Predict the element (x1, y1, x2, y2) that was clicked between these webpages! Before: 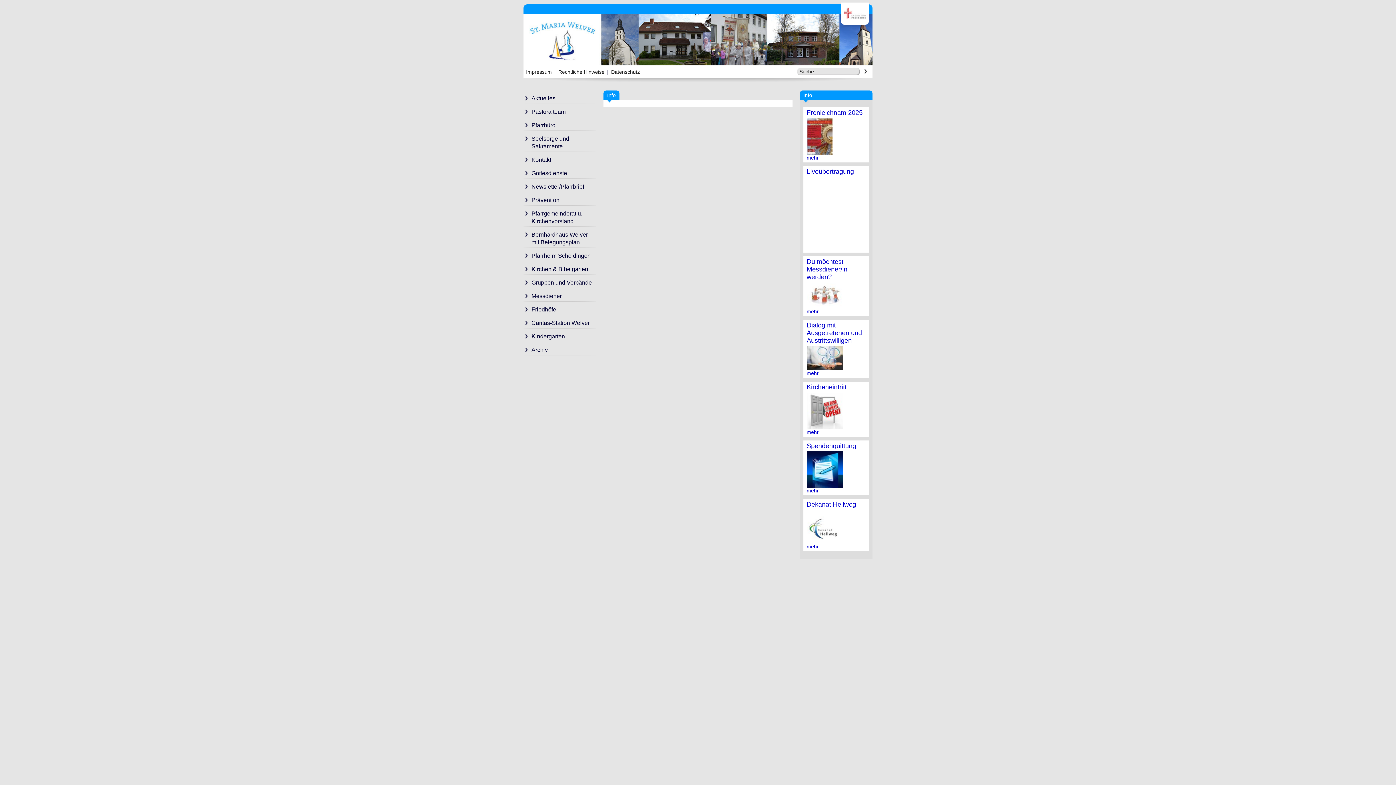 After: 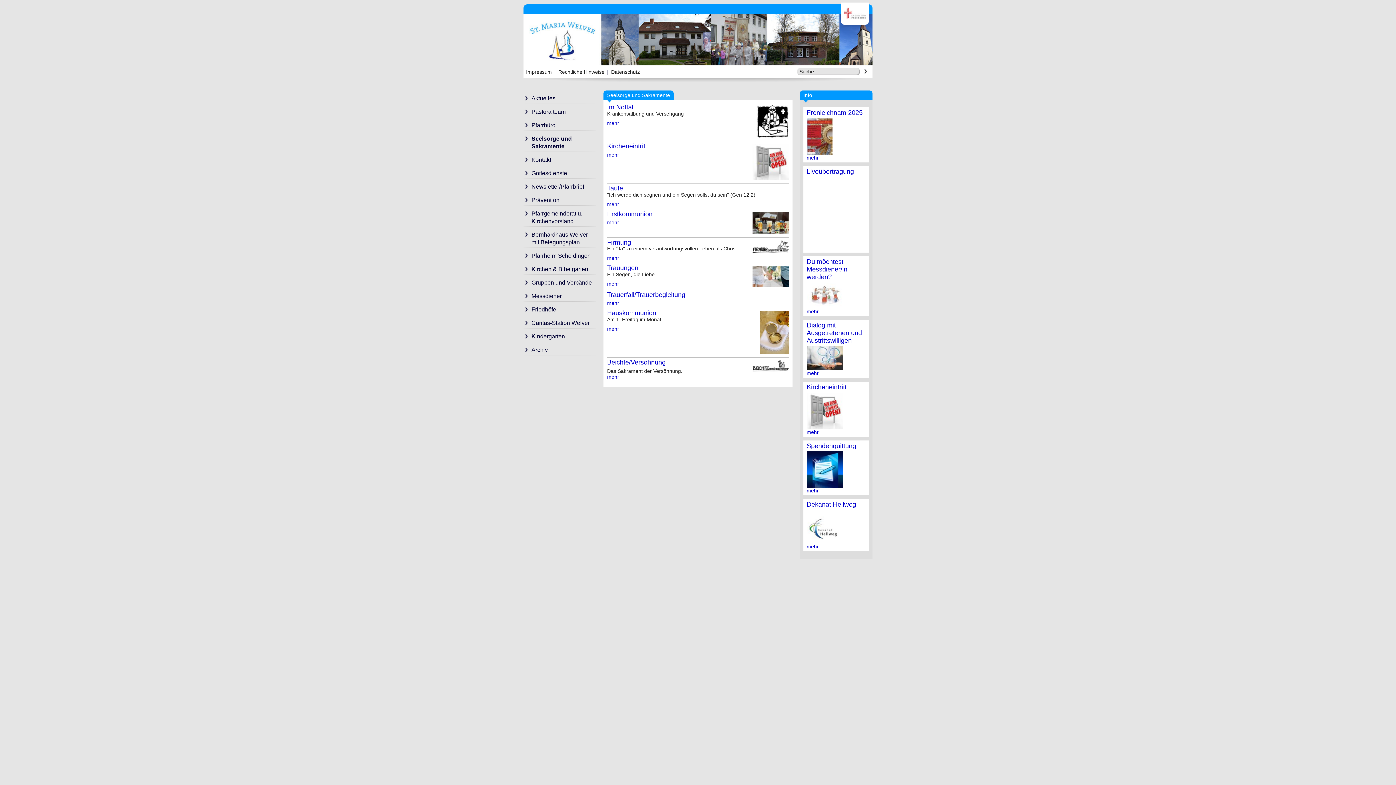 Action: bbox: (523, 130, 596, 152) label: Seelsorge und Sakramente